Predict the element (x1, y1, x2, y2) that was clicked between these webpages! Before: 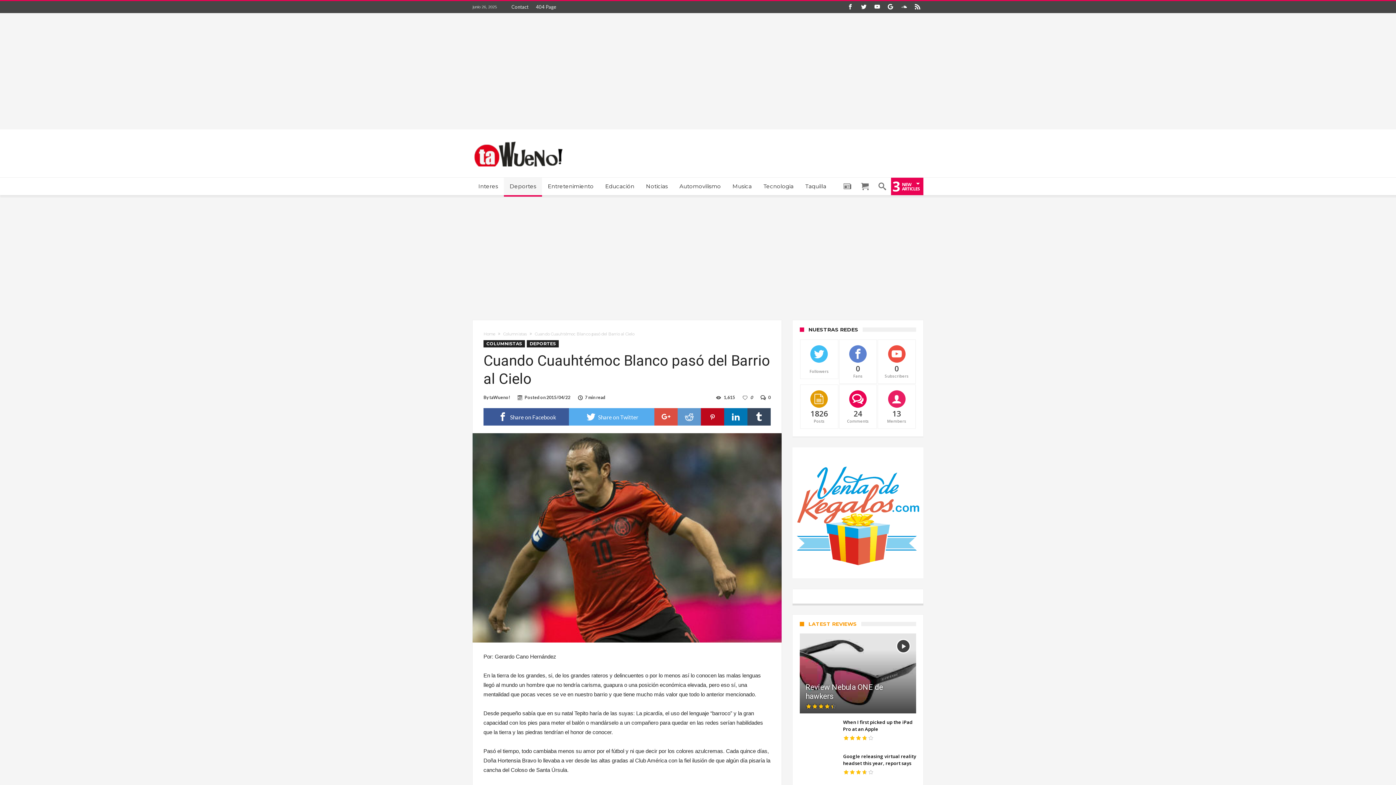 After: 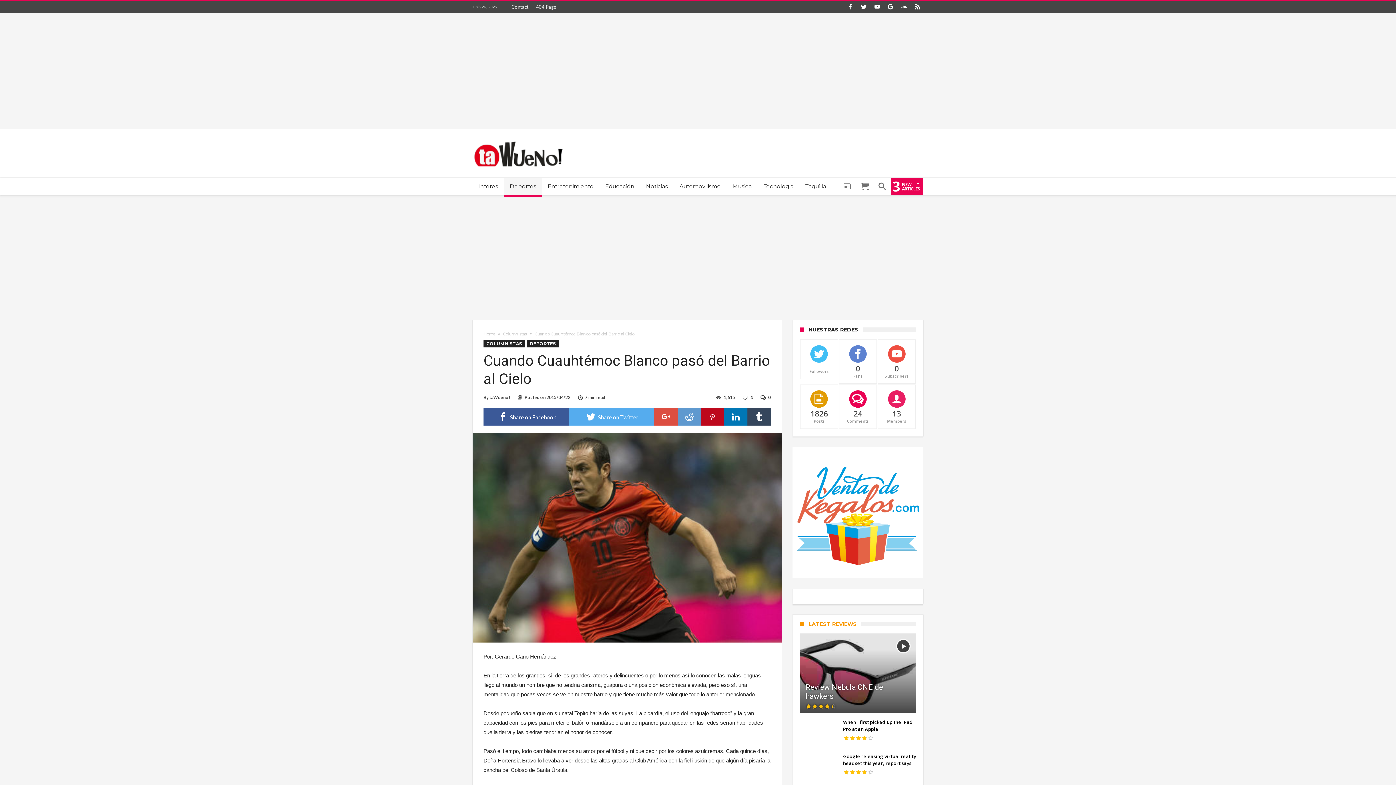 Action: bbox: (792, 447, 923, 578)